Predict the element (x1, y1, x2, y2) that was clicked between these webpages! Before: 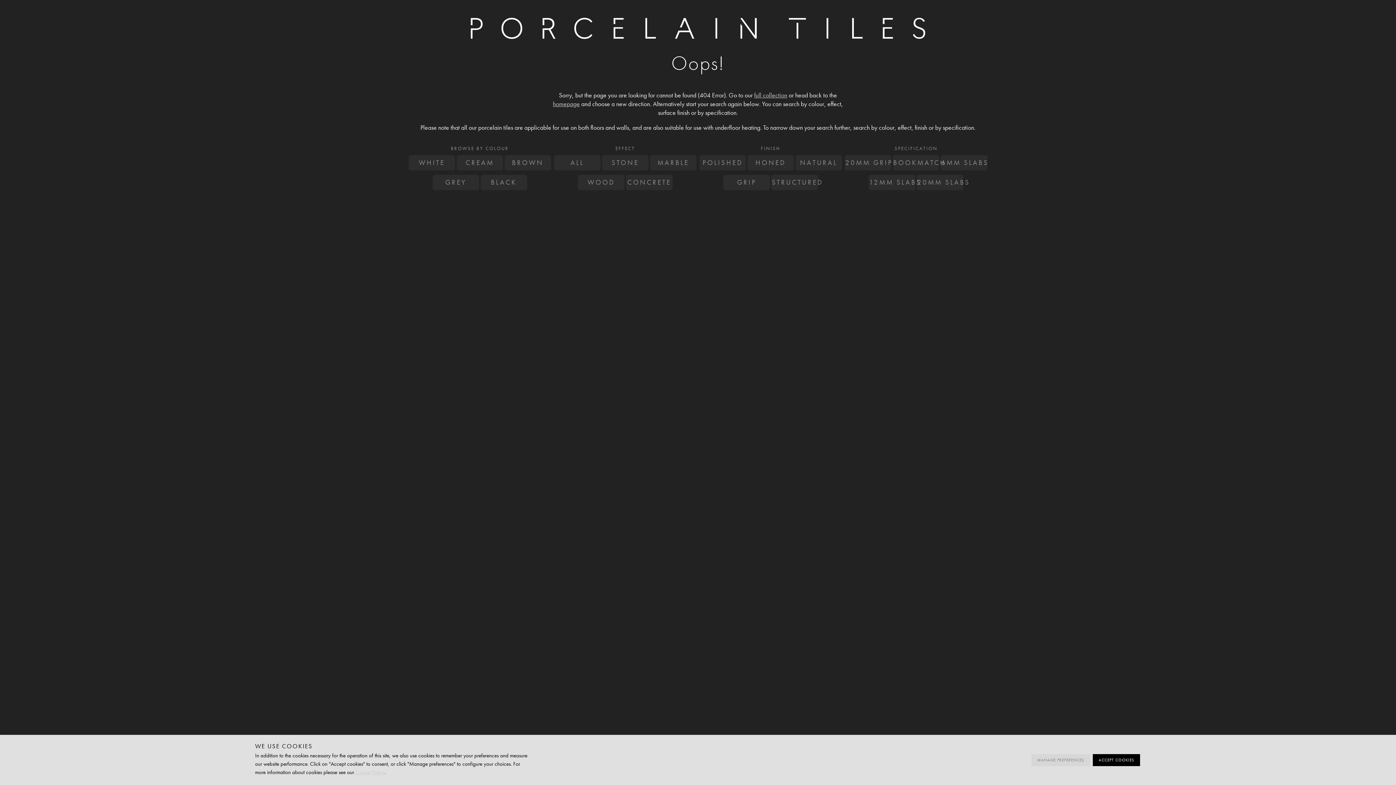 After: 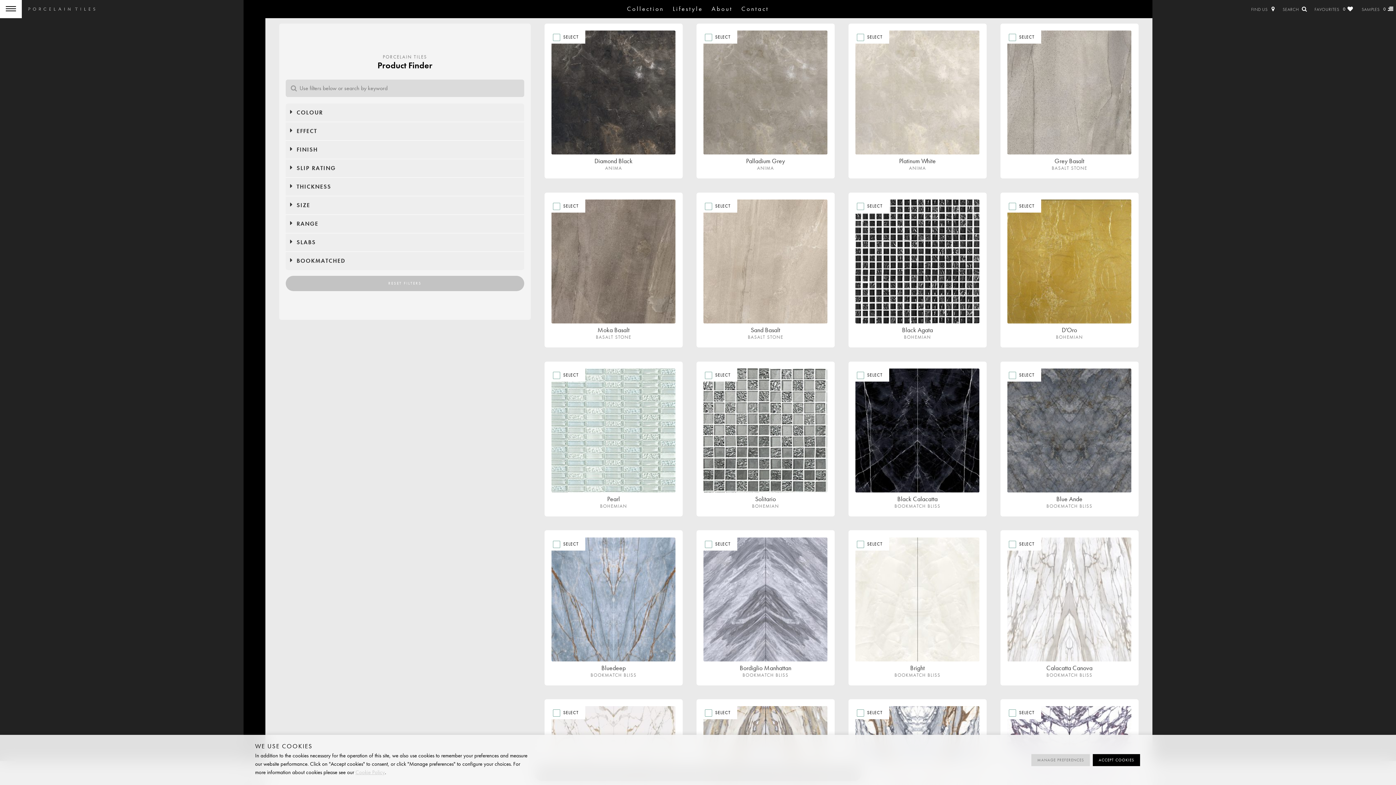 Action: bbox: (626, 174, 672, 190) label: CONCRETE